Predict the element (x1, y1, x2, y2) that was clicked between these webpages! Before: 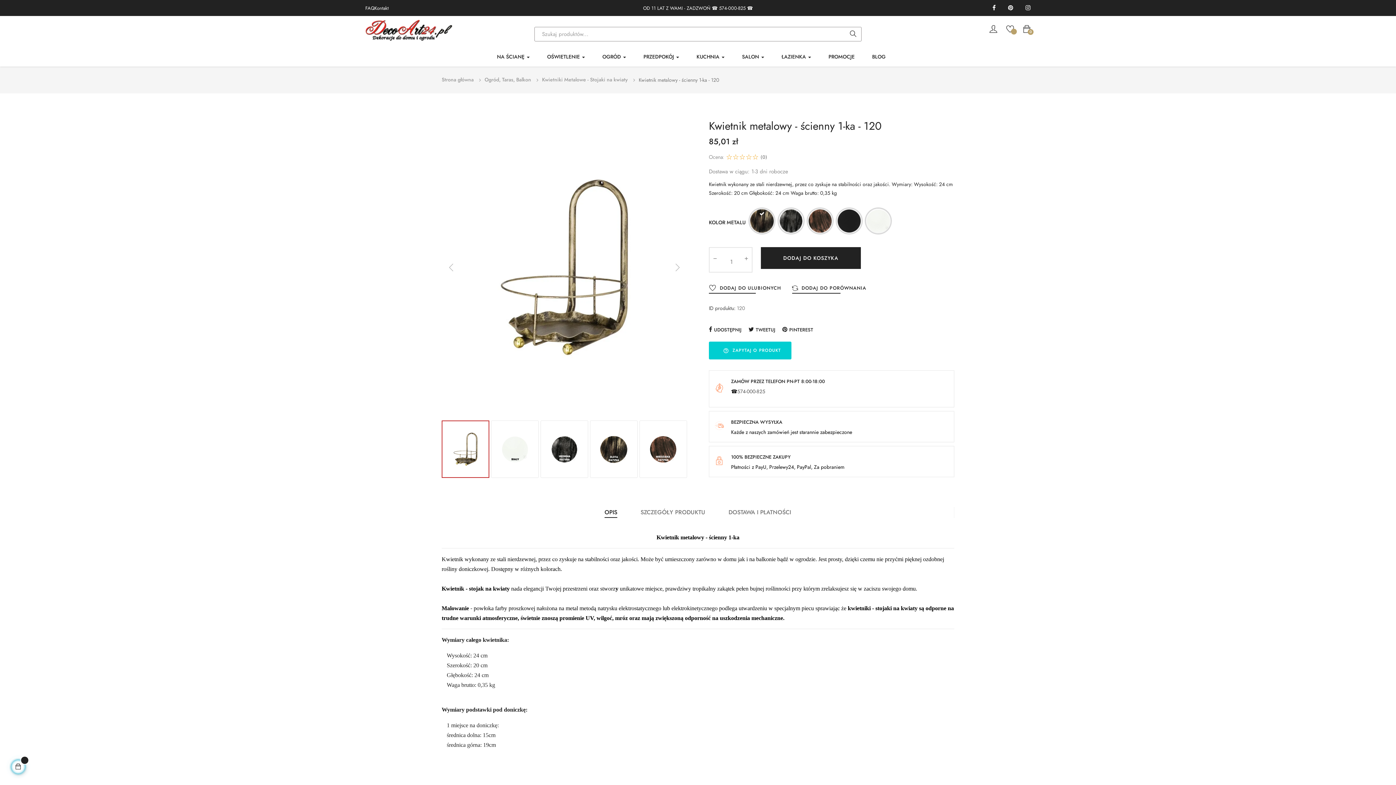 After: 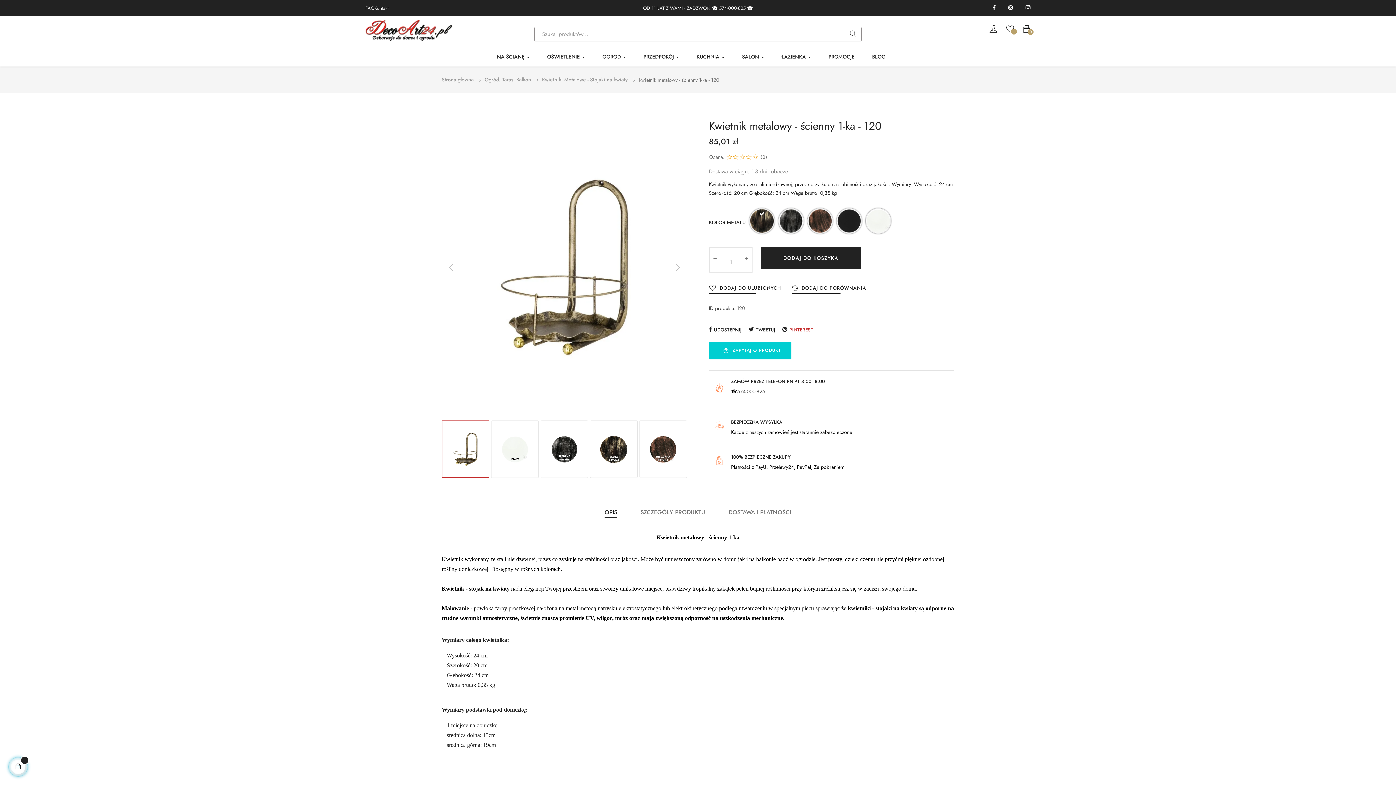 Action: bbox: (789, 326, 813, 333) label: PINTEREST